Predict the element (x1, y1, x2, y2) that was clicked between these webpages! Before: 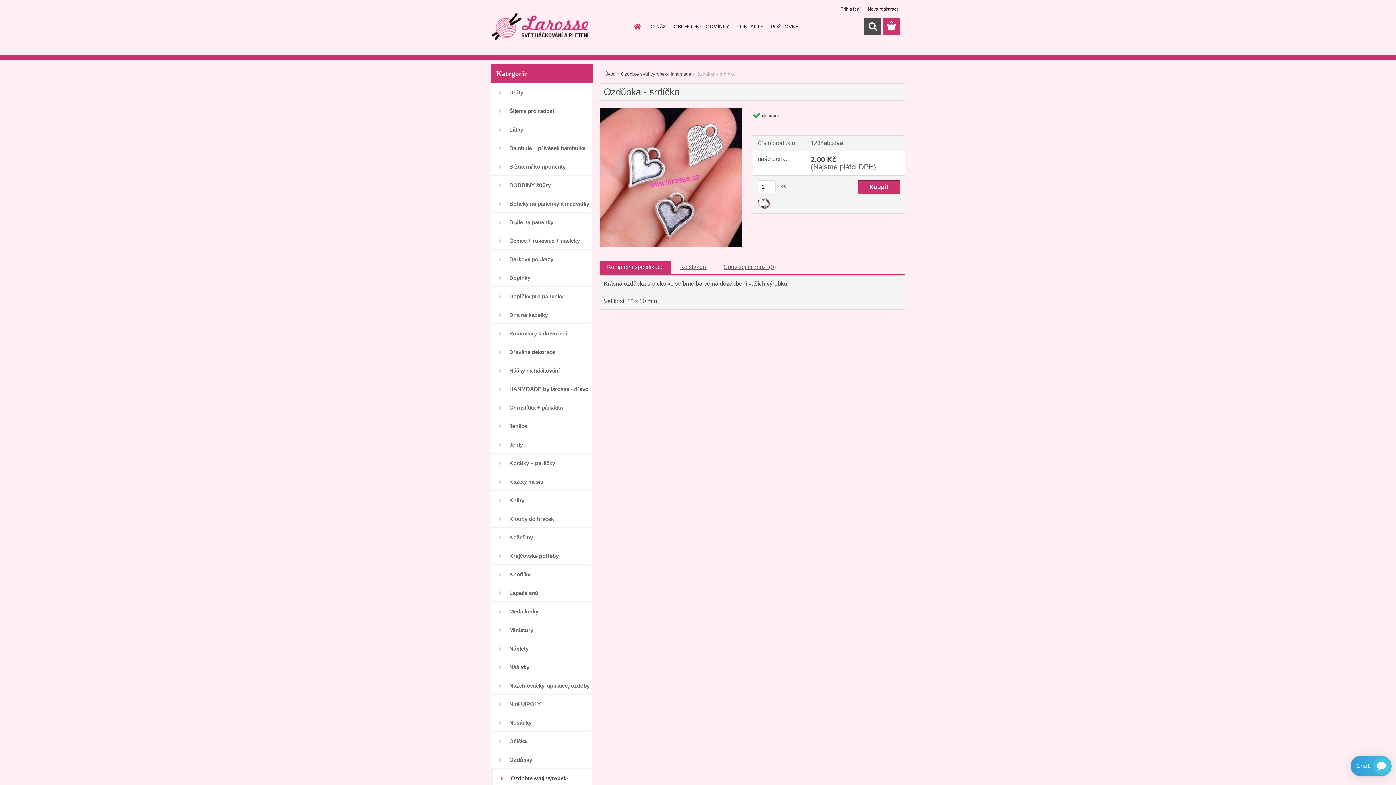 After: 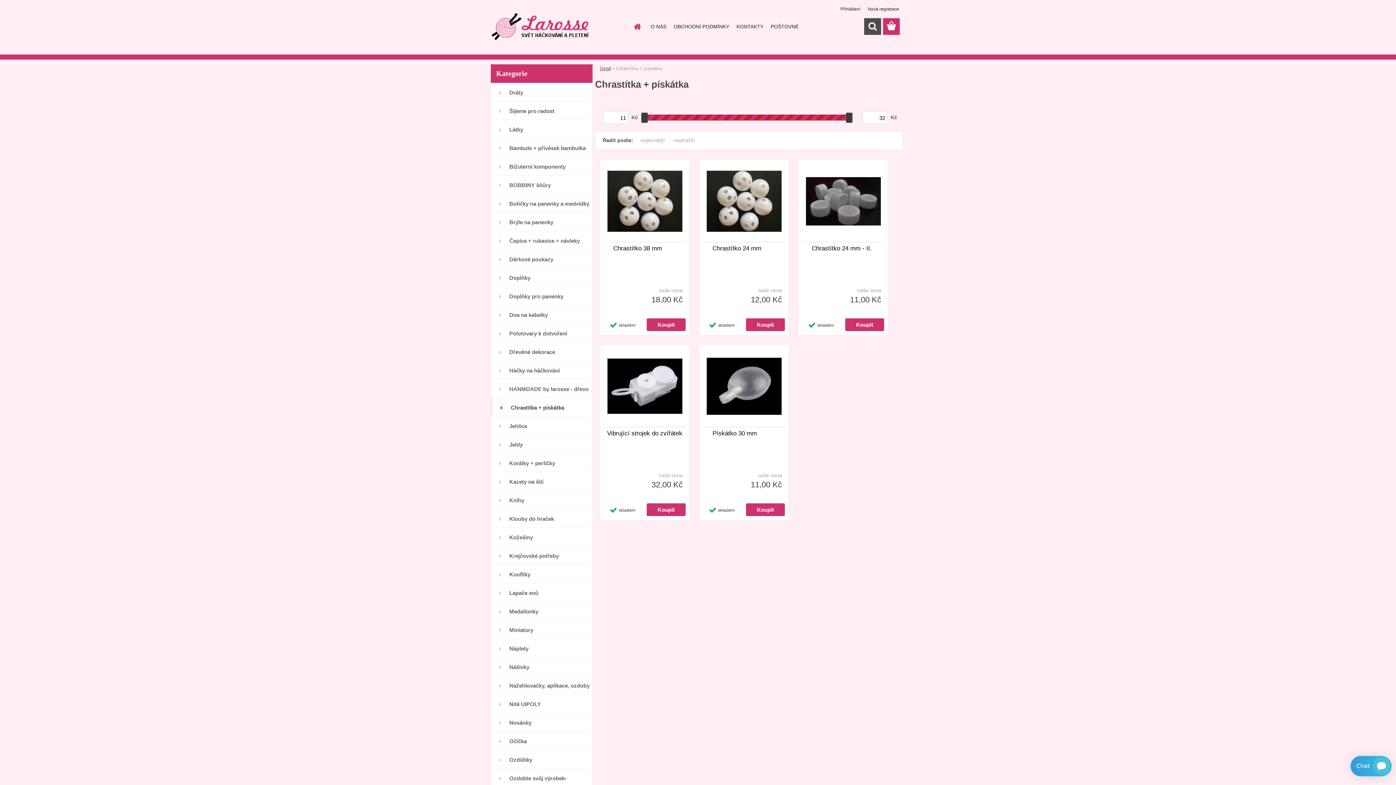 Action: label: Chrastítka + pískátka bbox: (490, 398, 592, 416)